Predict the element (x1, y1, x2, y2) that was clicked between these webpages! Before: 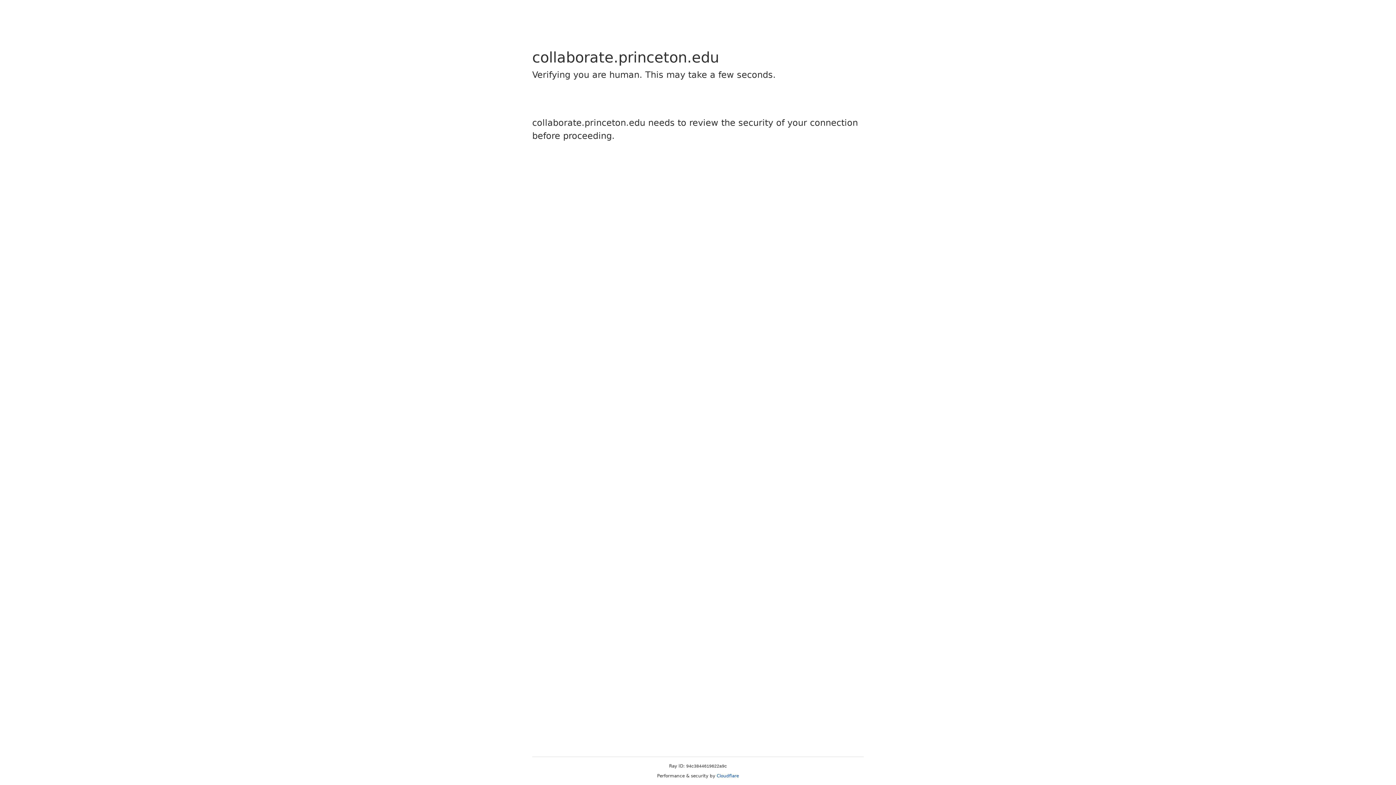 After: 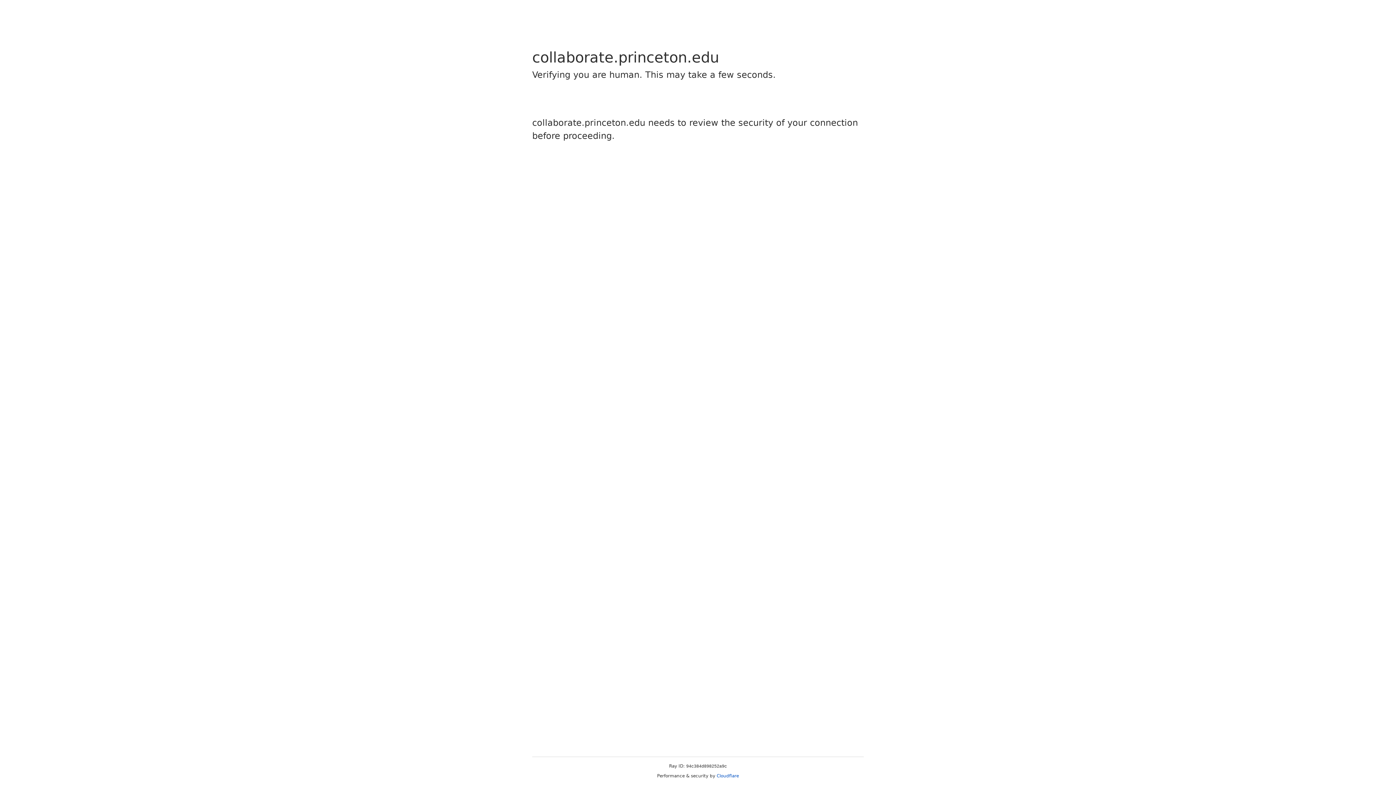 Action: label: Cloudflare bbox: (716, 773, 739, 778)